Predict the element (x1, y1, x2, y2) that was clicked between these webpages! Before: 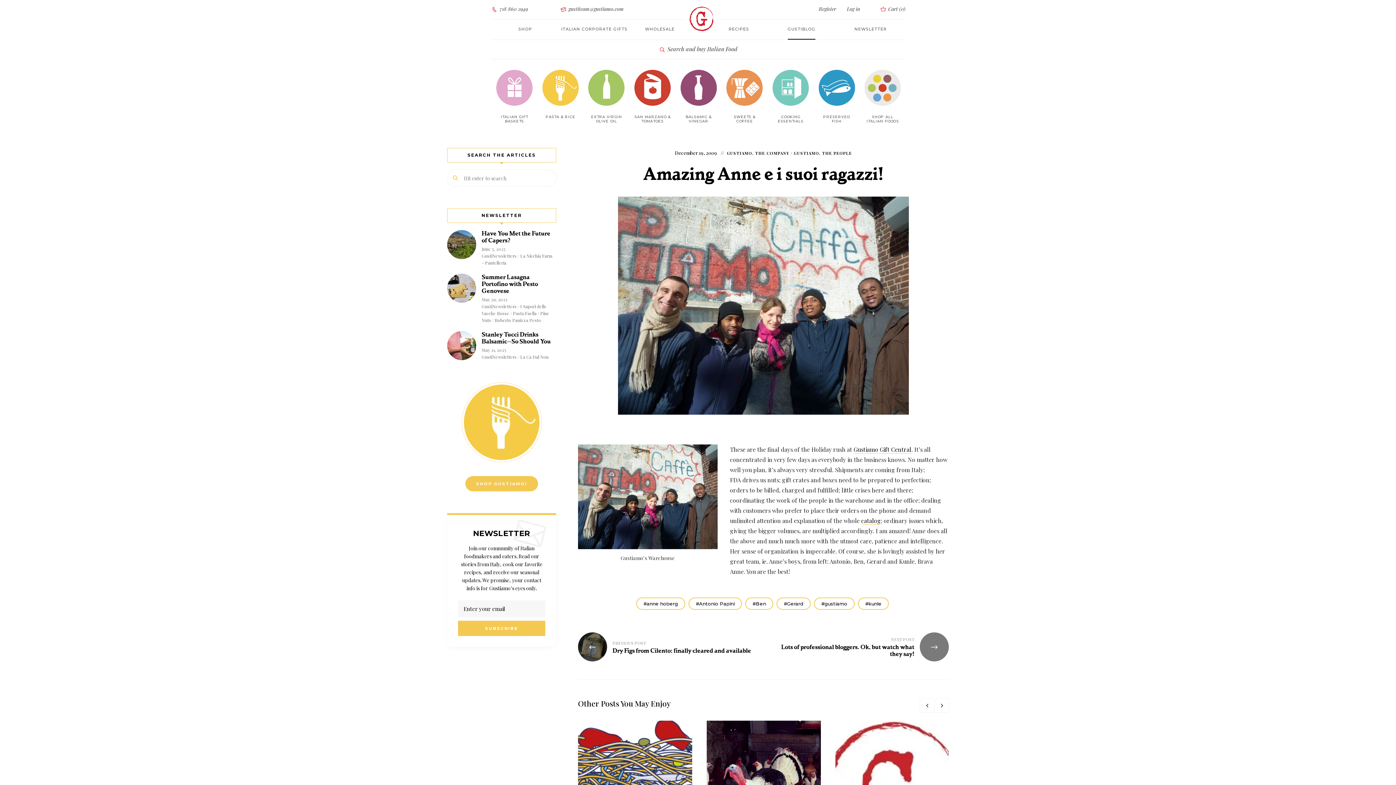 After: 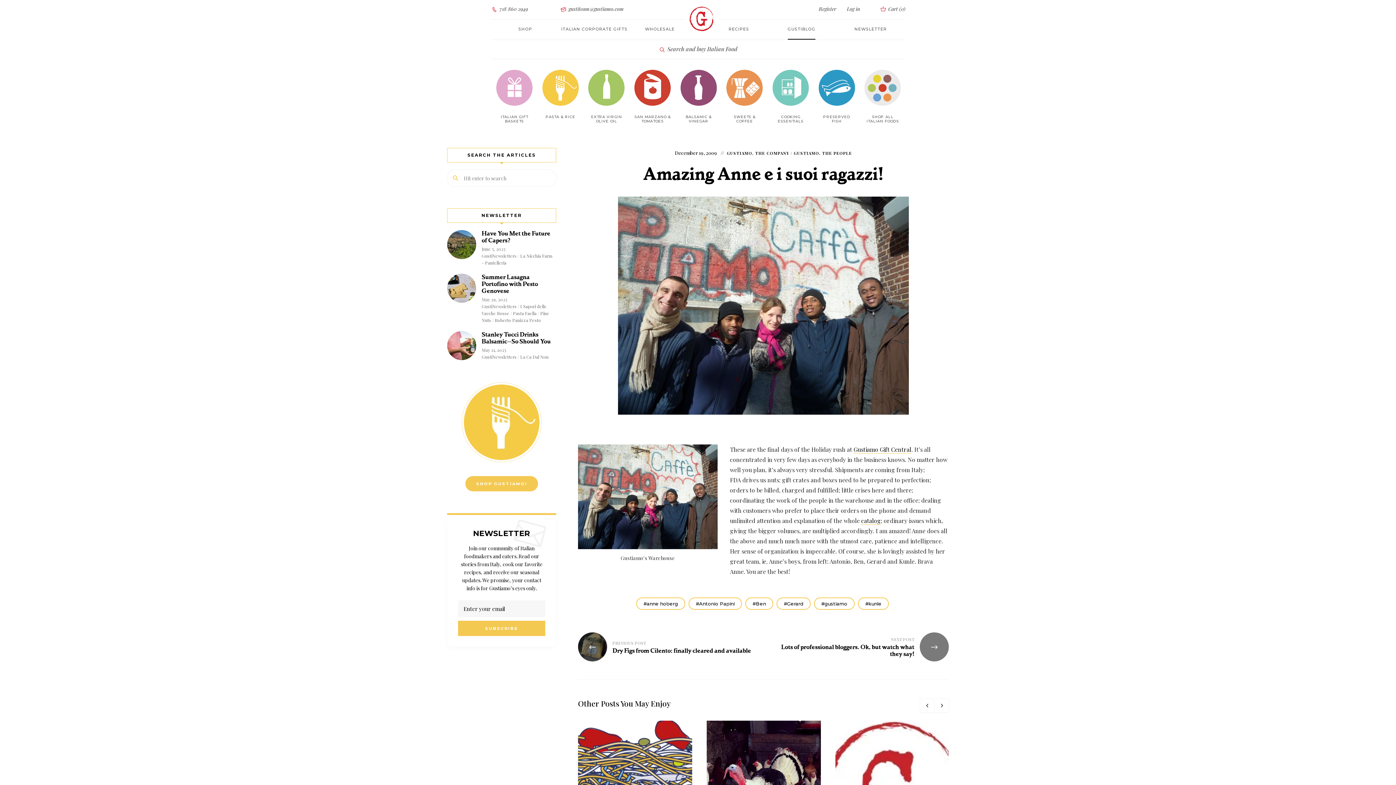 Action: label:  gustiteam@gustiamo.com bbox: (560, 0, 623, 19)